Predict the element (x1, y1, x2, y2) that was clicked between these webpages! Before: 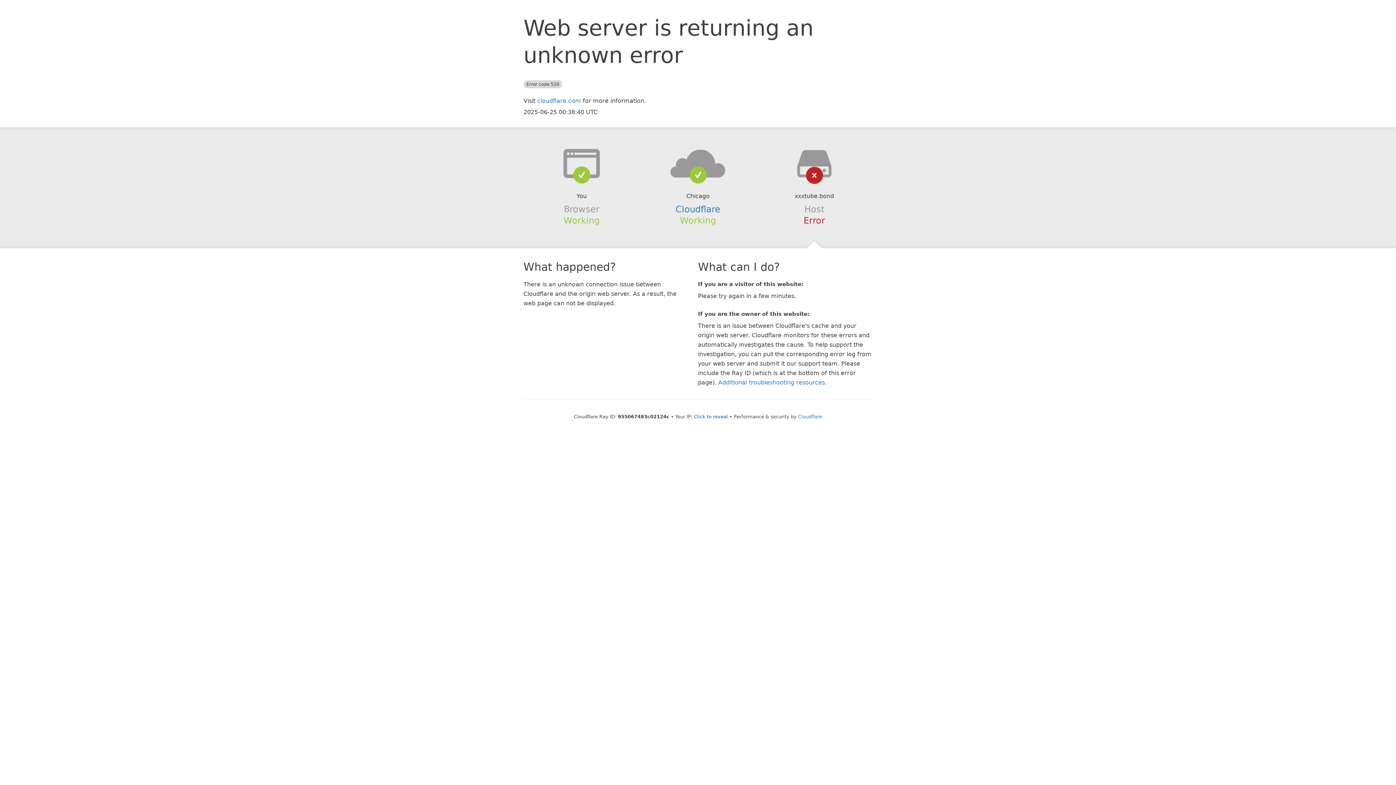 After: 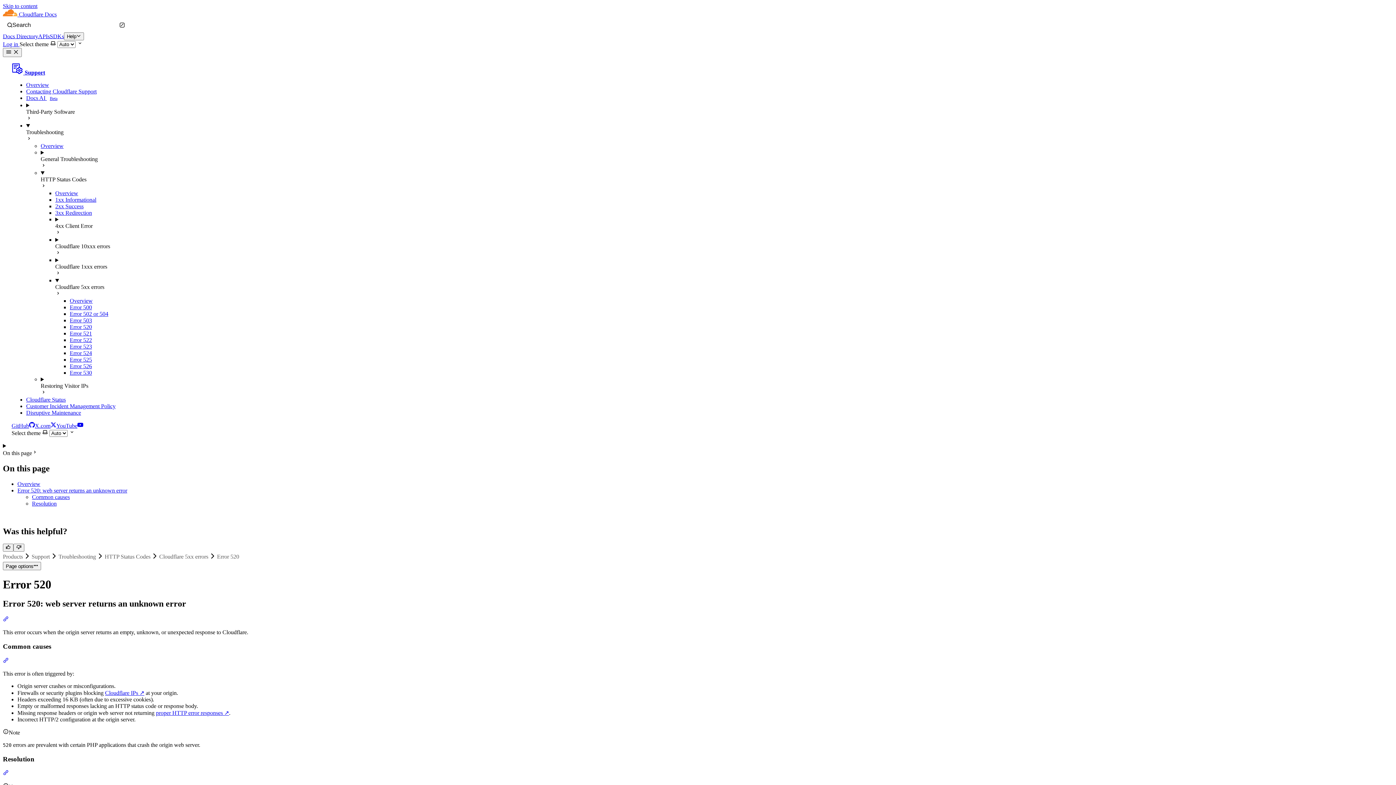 Action: label: Additional troubleshooting resources bbox: (718, 379, 825, 386)